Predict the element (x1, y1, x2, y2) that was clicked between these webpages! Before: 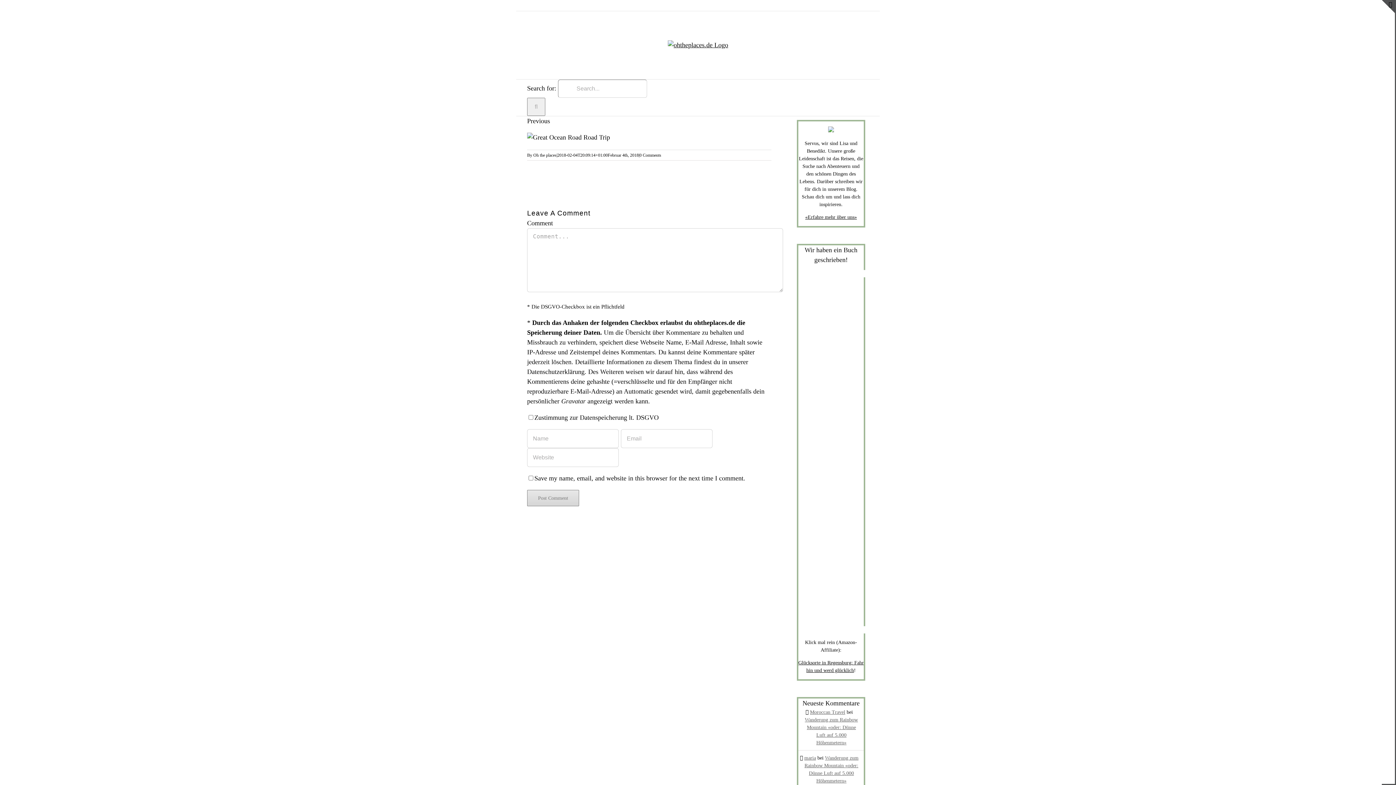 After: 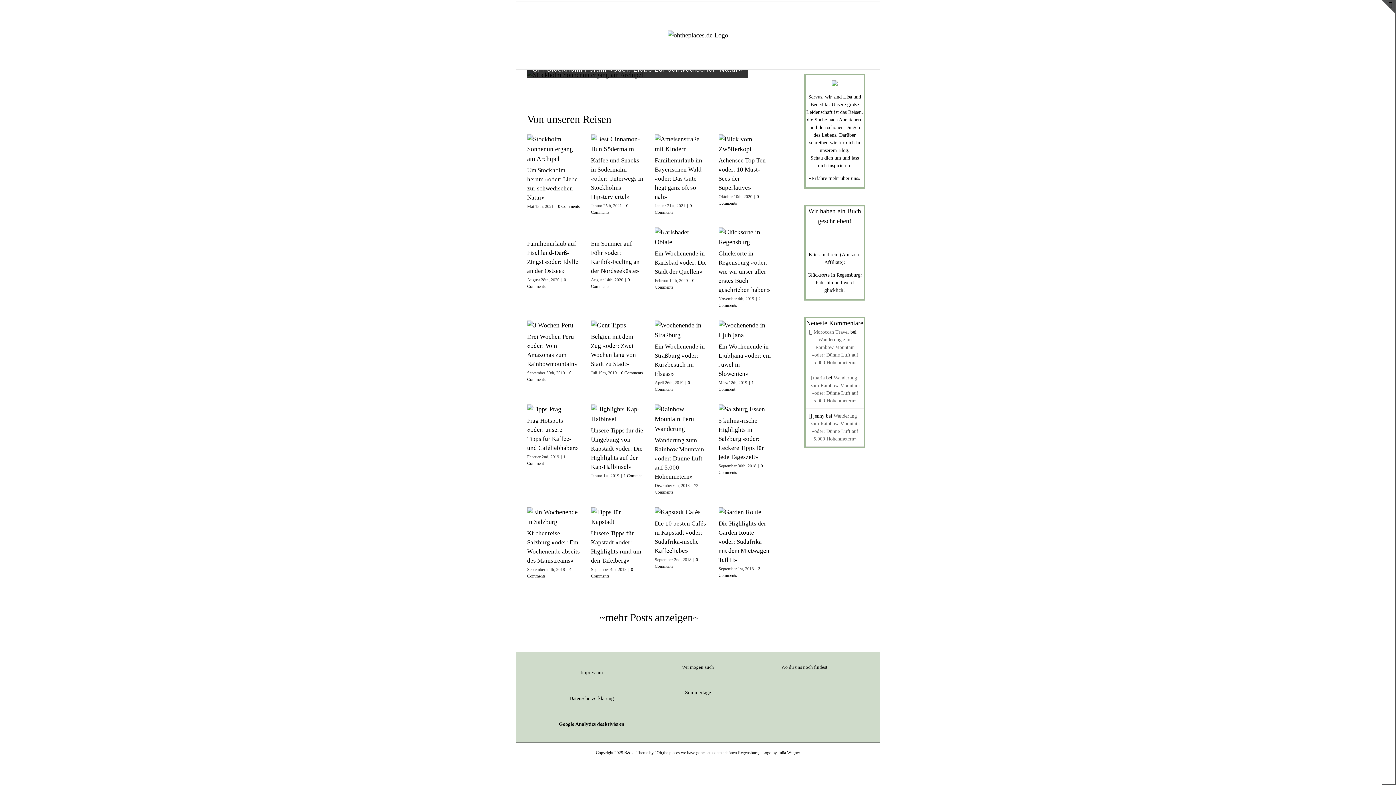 Action: bbox: (668, 40, 728, 50)